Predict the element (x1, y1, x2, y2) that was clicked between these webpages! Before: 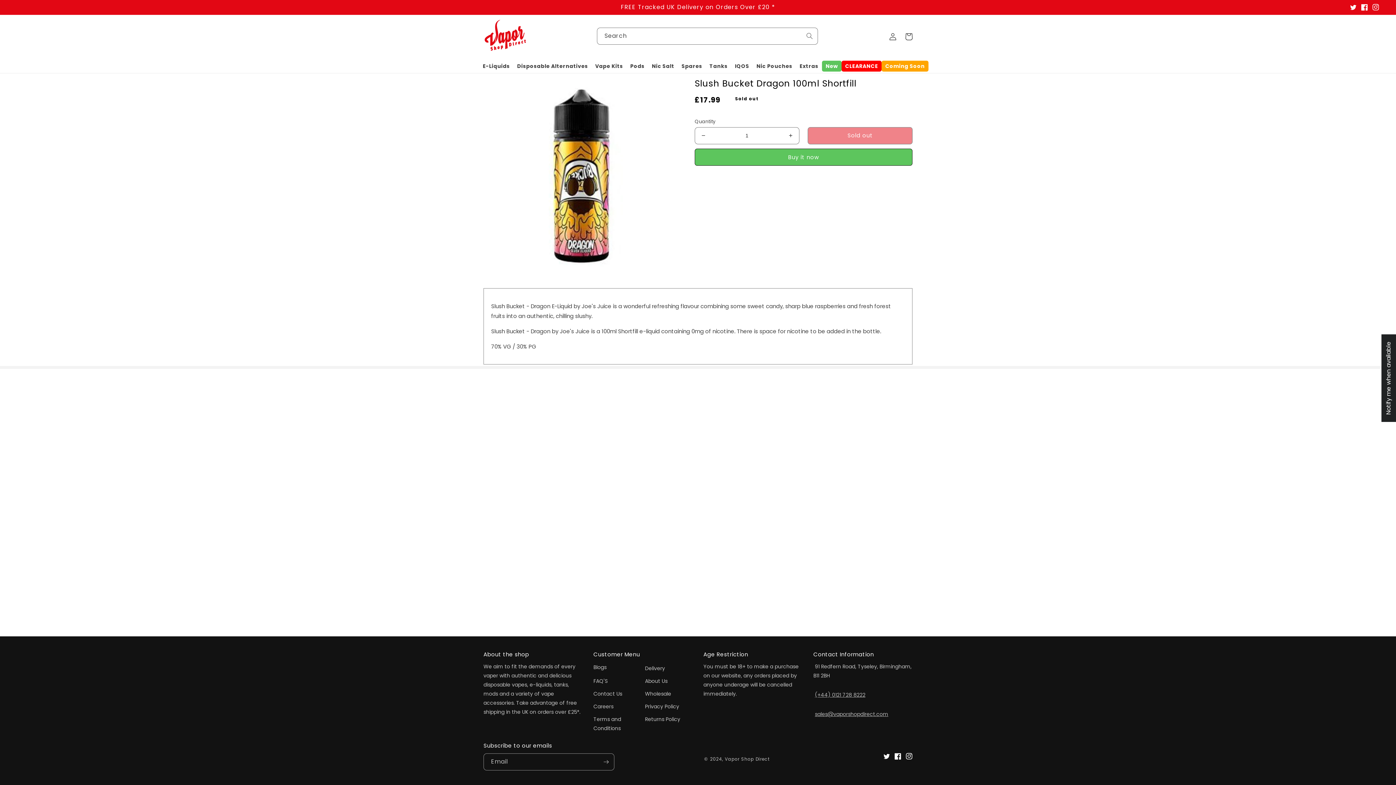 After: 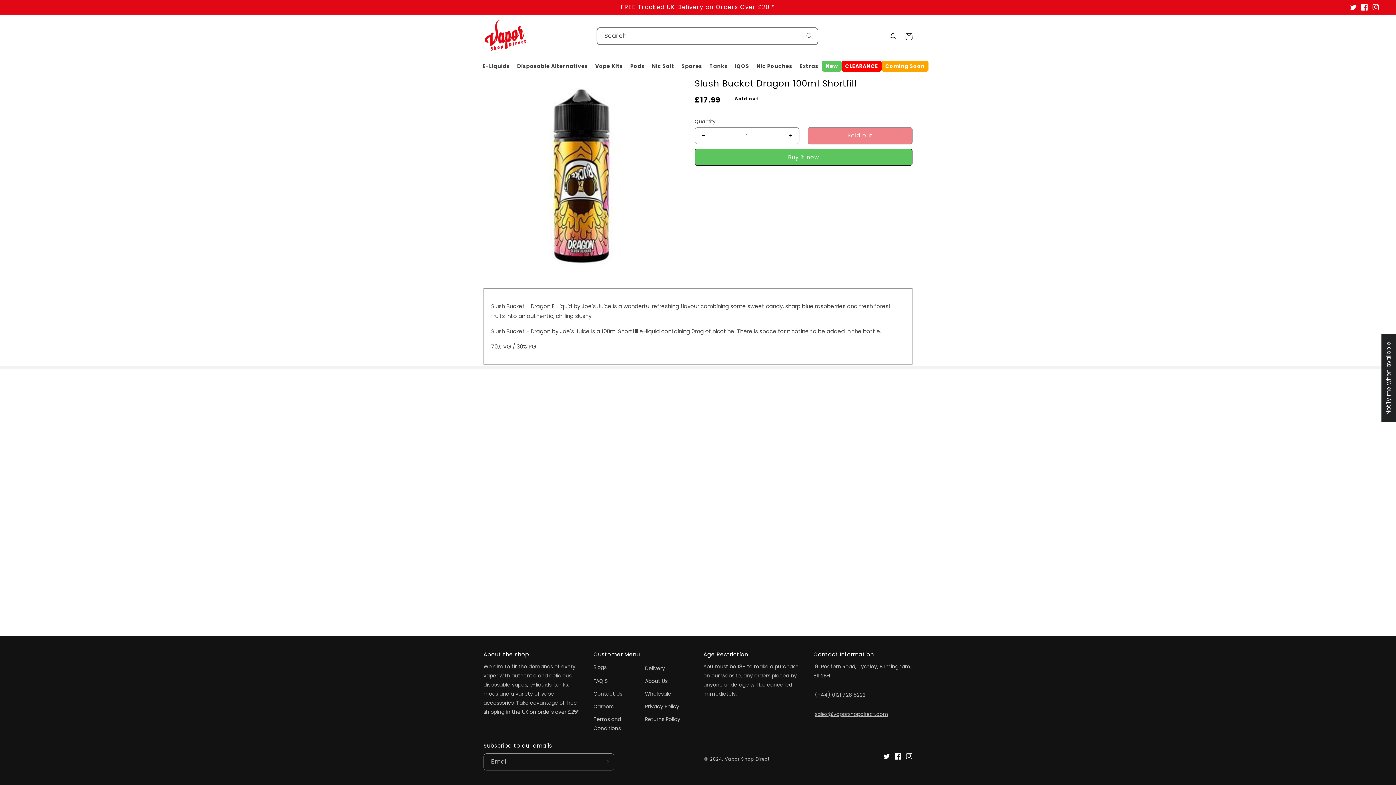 Action: label: Search bbox: (801, 27, 817, 43)